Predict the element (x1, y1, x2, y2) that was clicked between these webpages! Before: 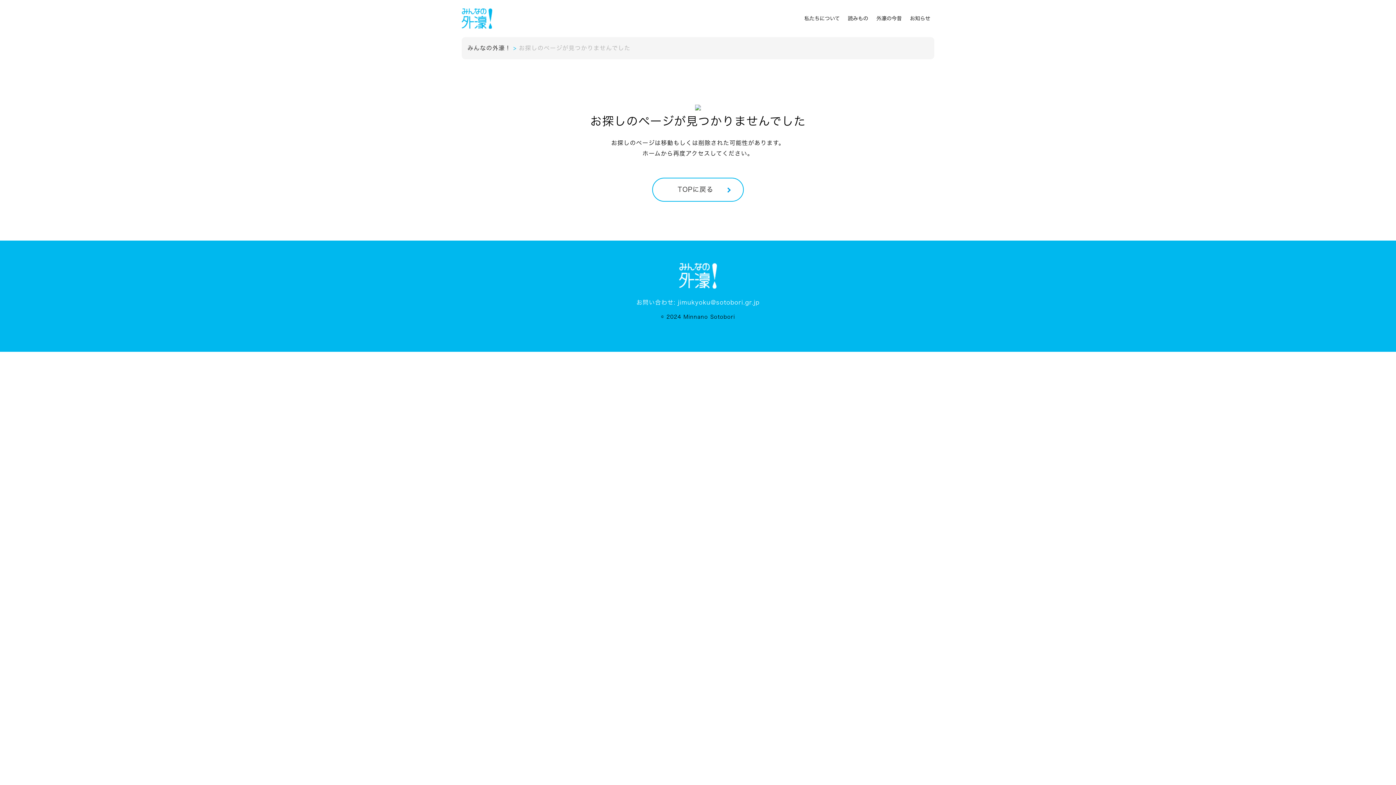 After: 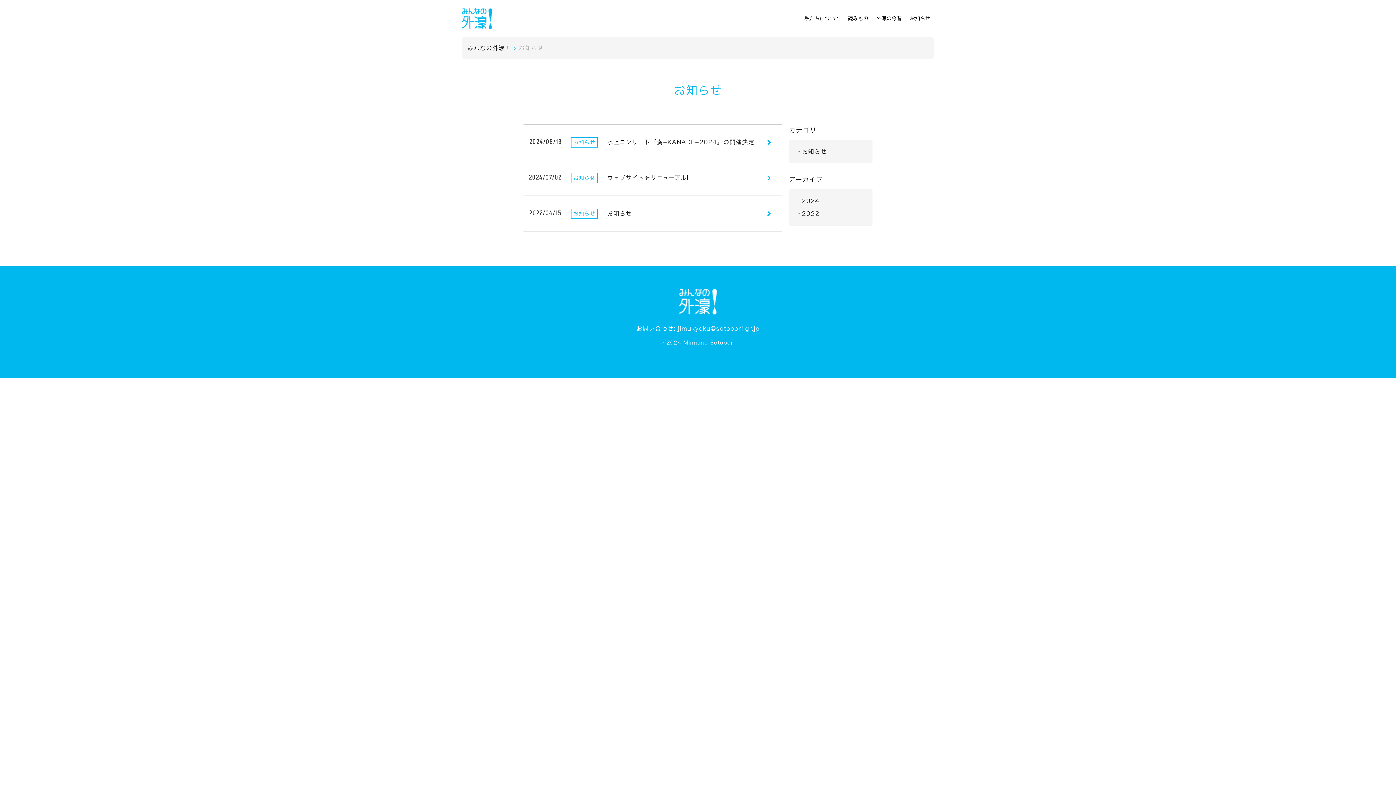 Action: label: お知らせ bbox: (906, 5, 934, 31)